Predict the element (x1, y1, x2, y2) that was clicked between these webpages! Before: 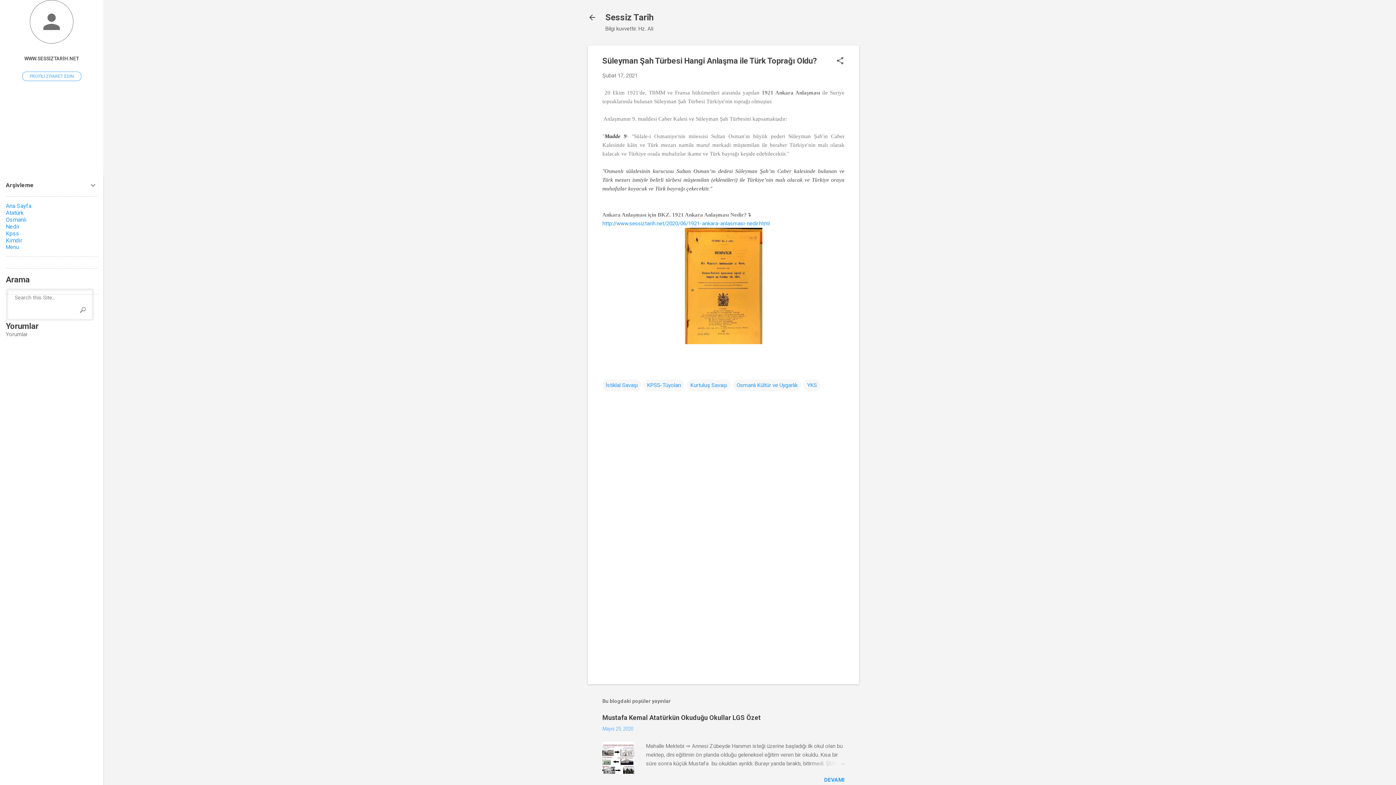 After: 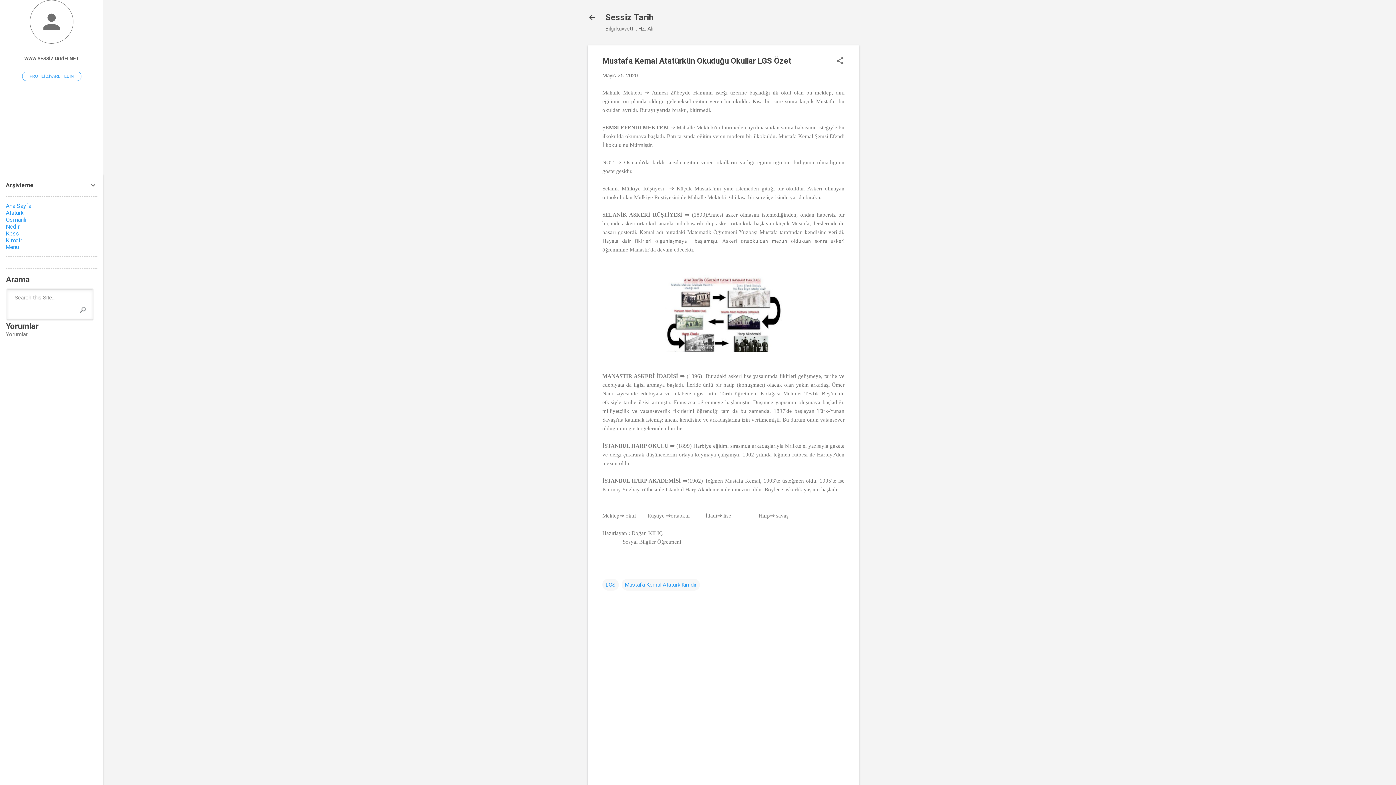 Action: bbox: (602, 726, 633, 732) label: Mayıs 25, 2020